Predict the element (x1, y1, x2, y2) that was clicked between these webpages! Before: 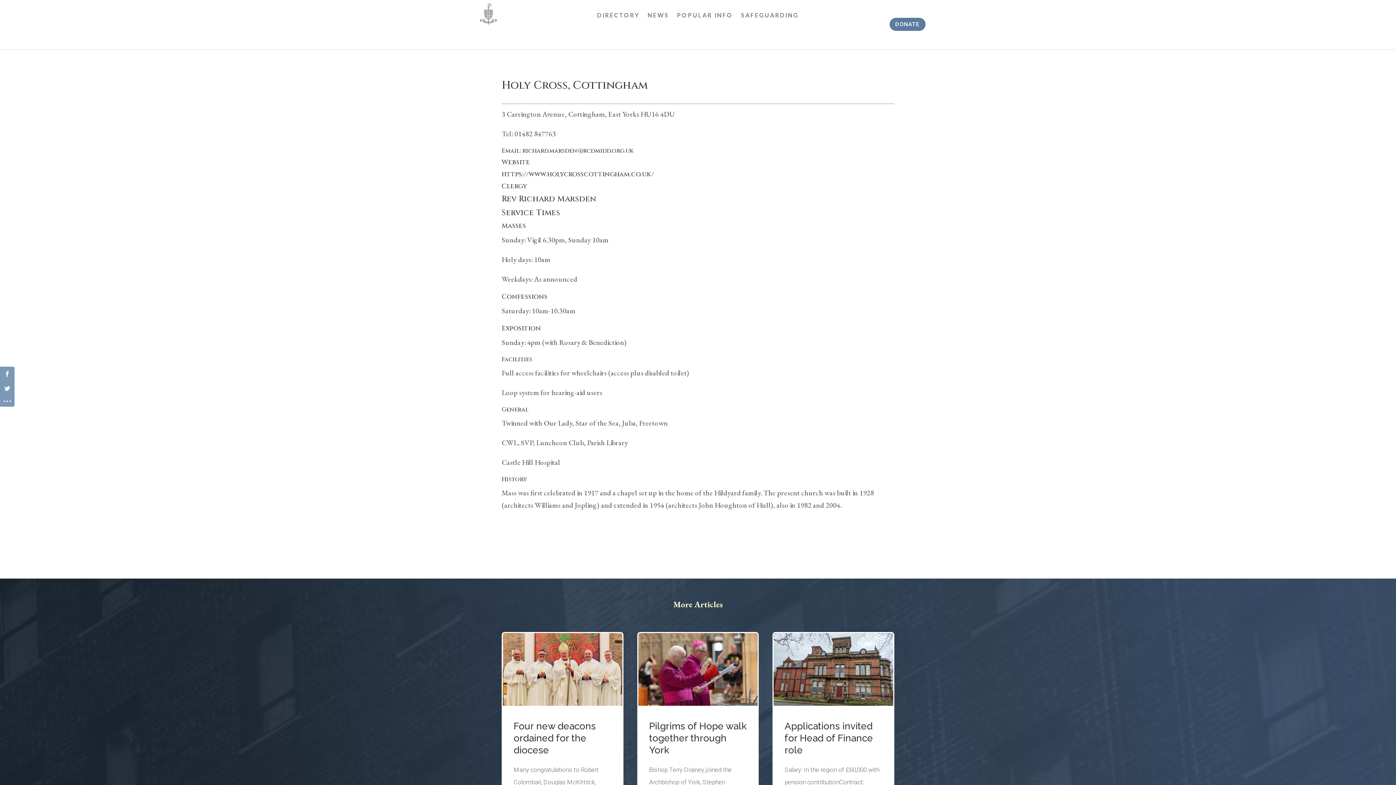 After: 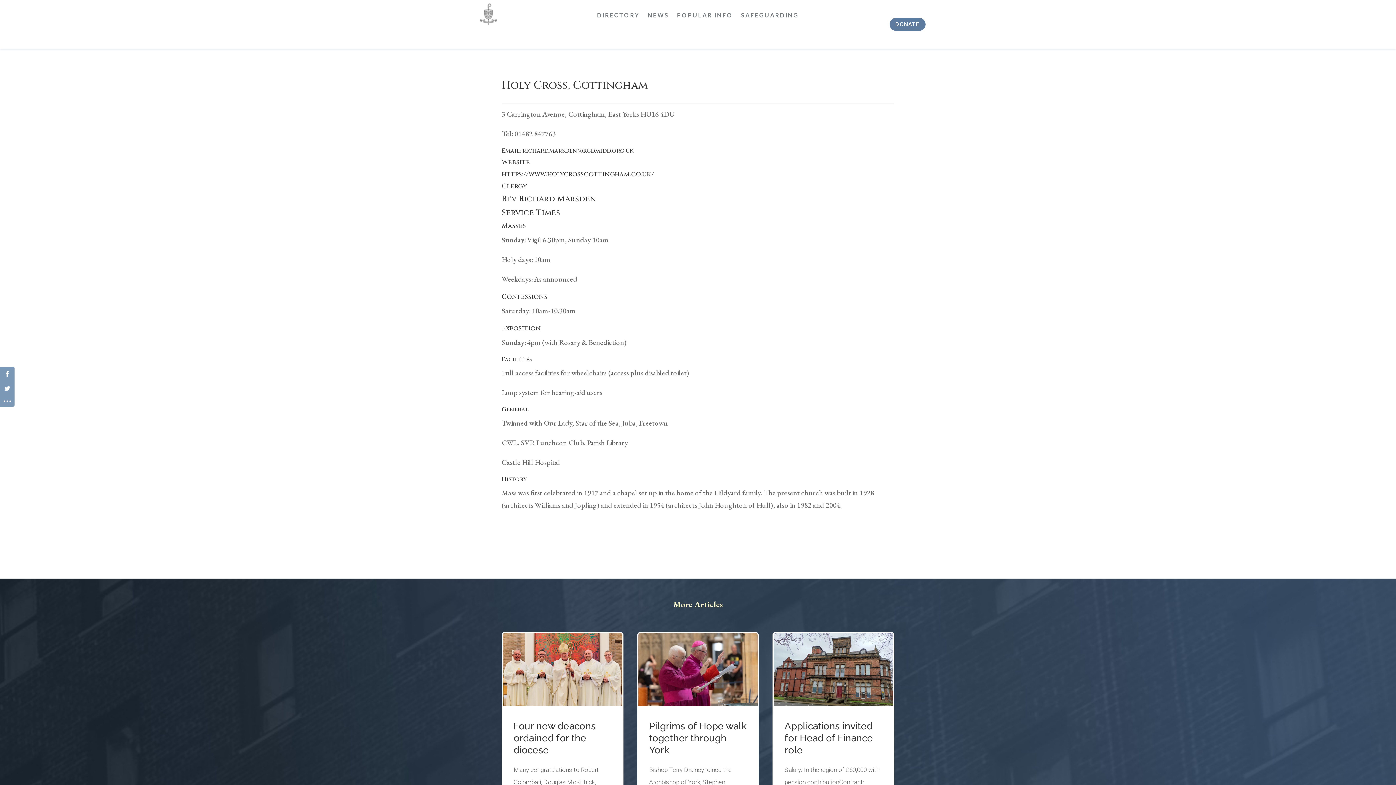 Action: bbox: (522, 146, 633, 154) label: richard.marsden@rcdmidd.org.uk